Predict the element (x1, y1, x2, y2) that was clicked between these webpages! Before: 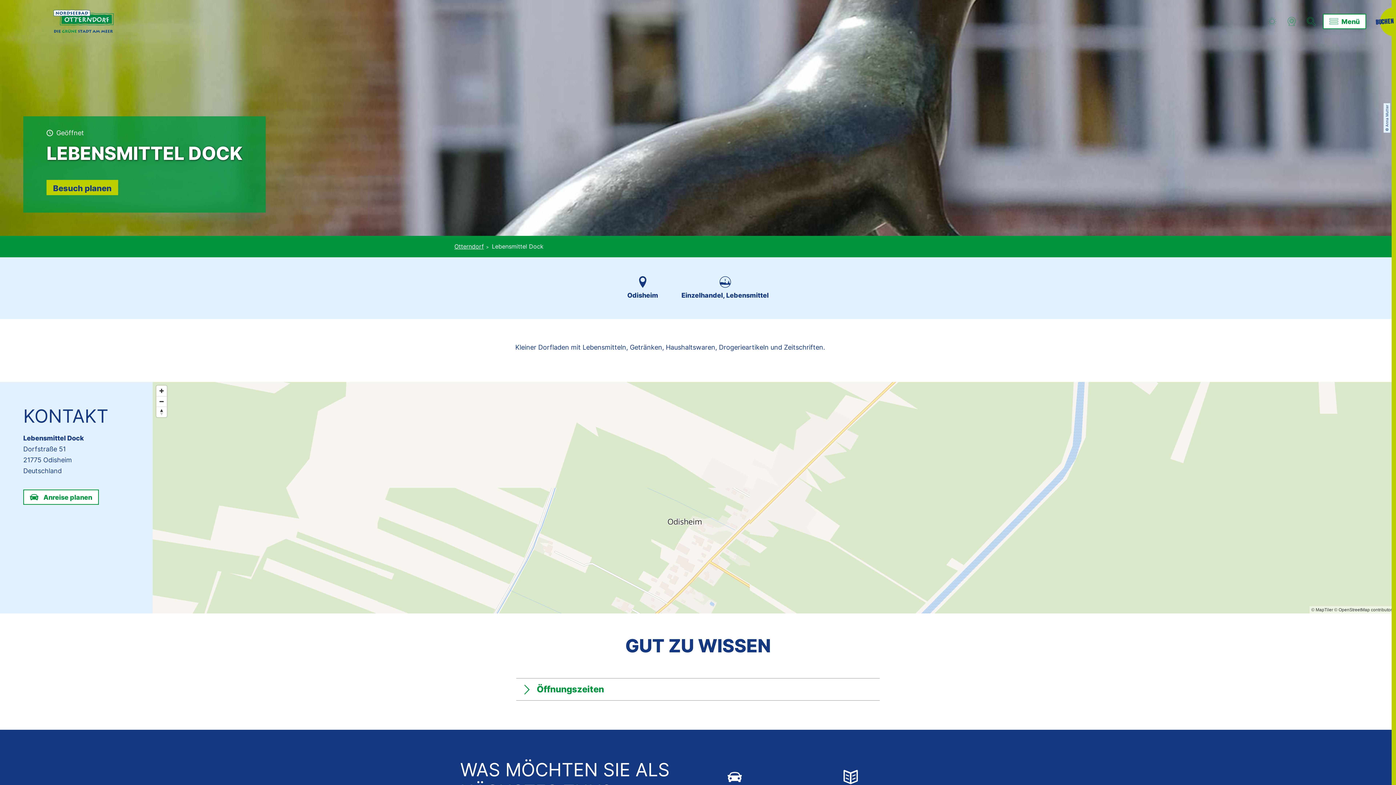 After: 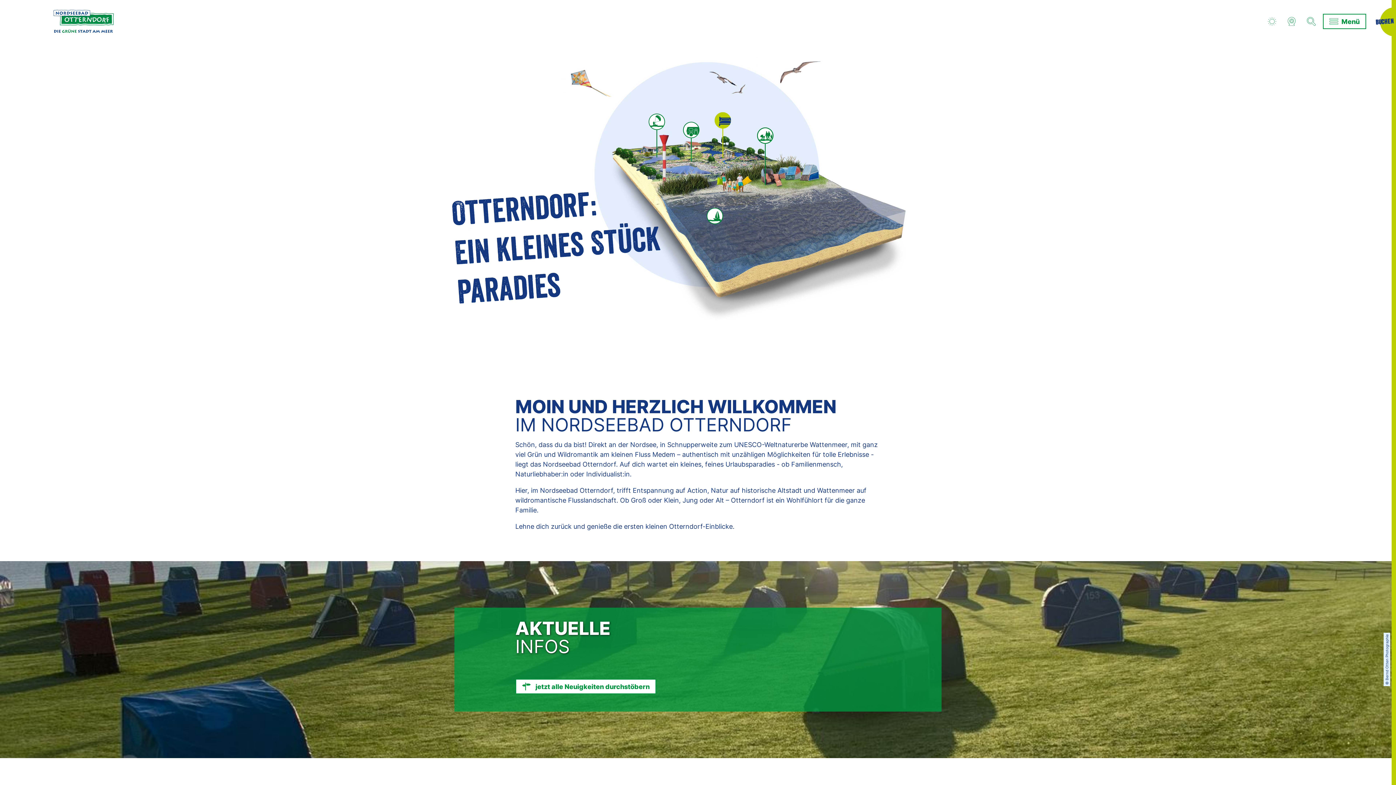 Action: bbox: (454, 242, 484, 250) label: Otterndorf